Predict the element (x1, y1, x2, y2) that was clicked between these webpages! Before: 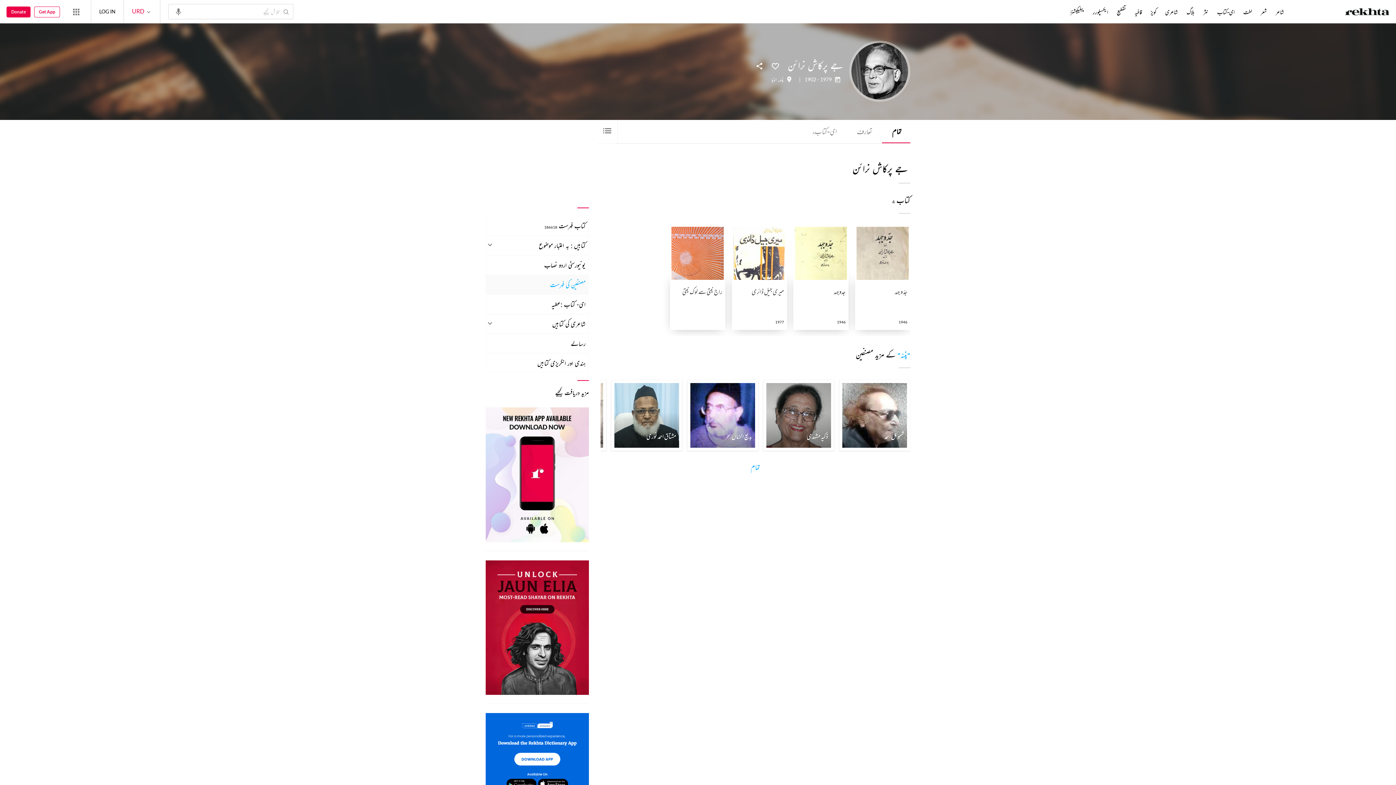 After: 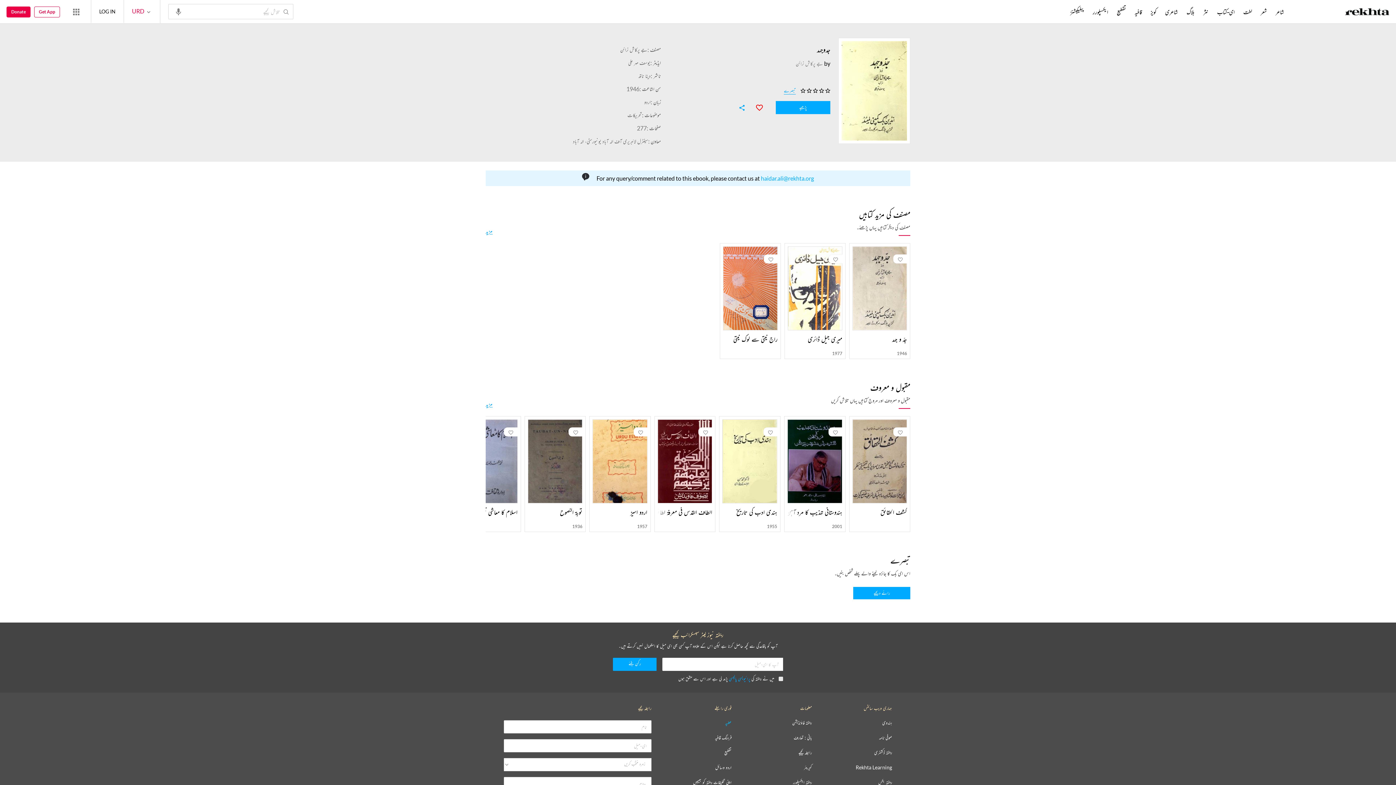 Action: bbox: (795, 226, 847, 281)